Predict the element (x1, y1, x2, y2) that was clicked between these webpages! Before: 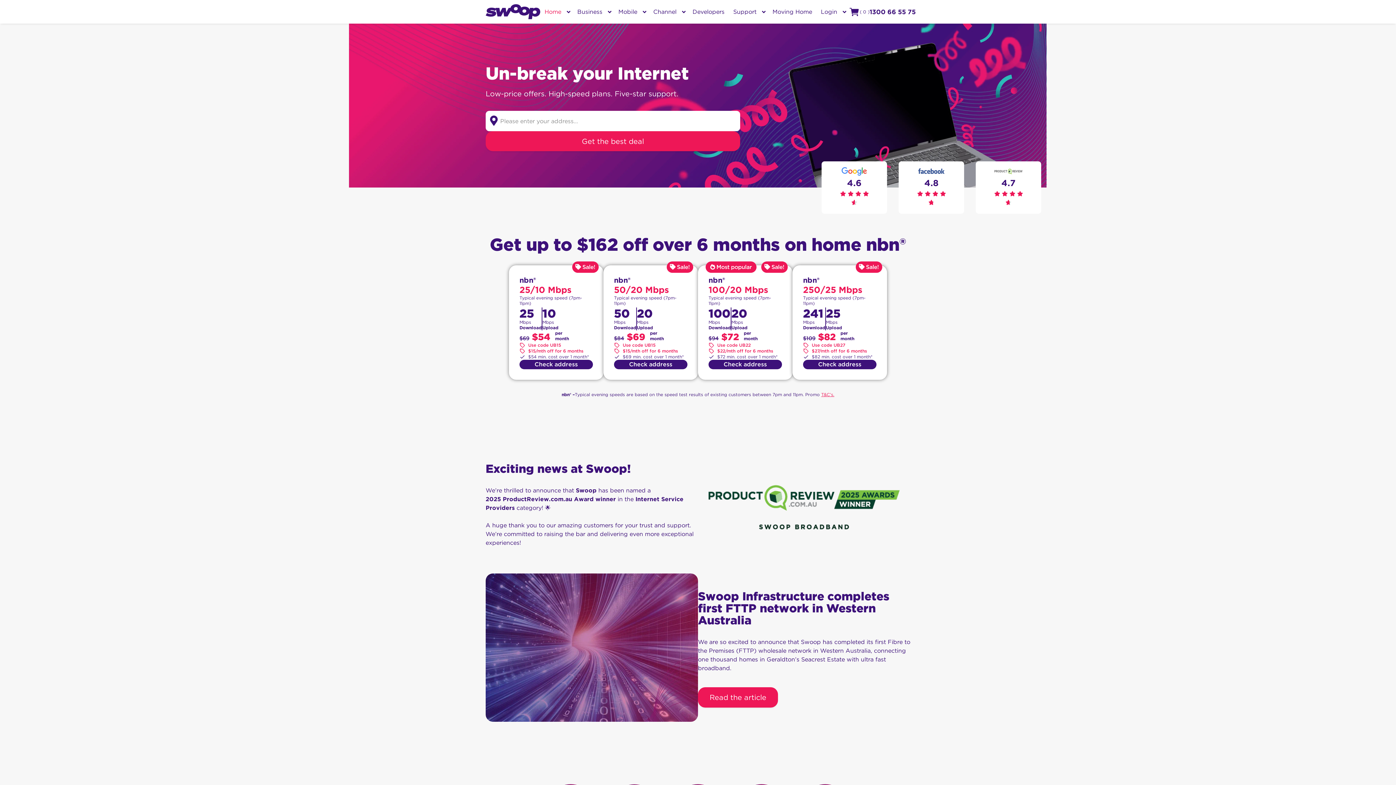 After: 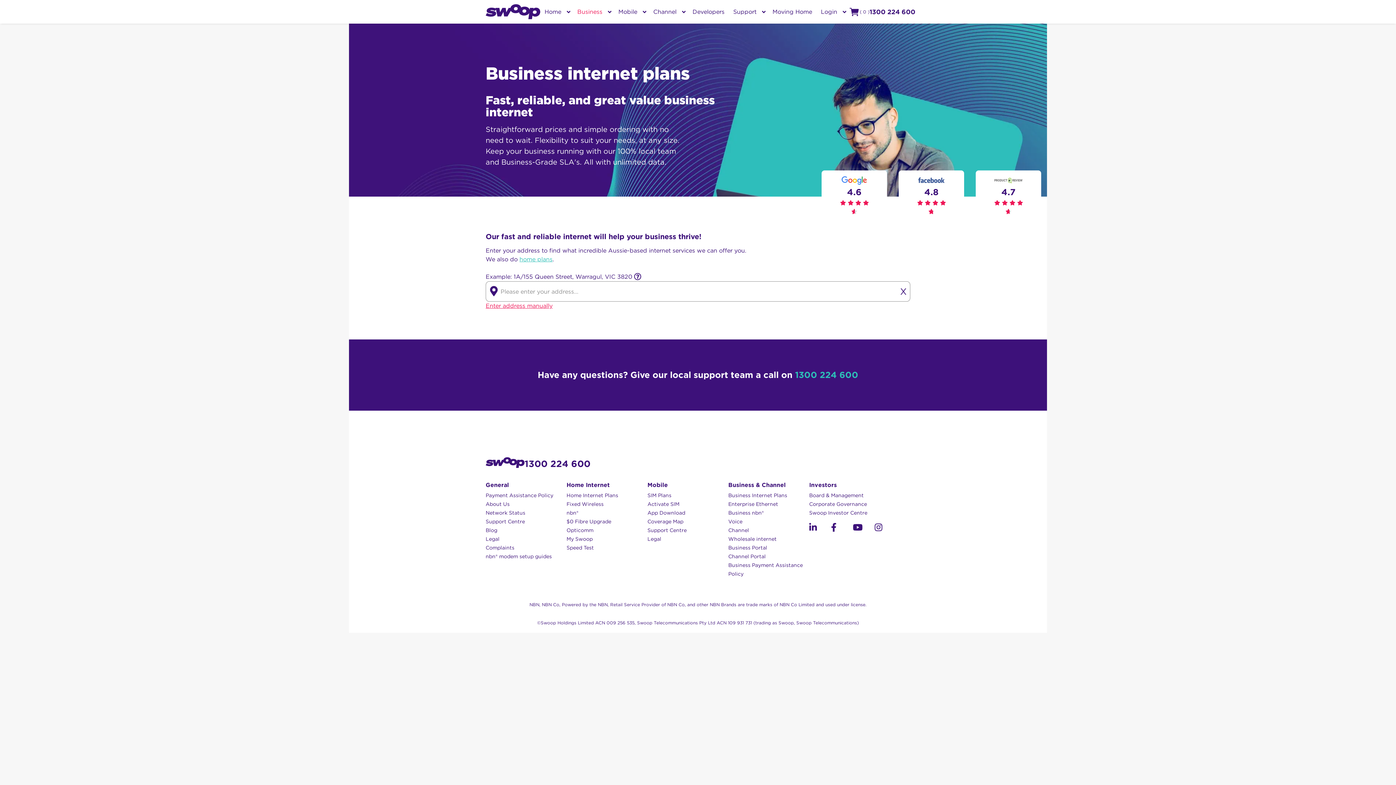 Action: label: Business bbox: (573, 3, 614, 20)